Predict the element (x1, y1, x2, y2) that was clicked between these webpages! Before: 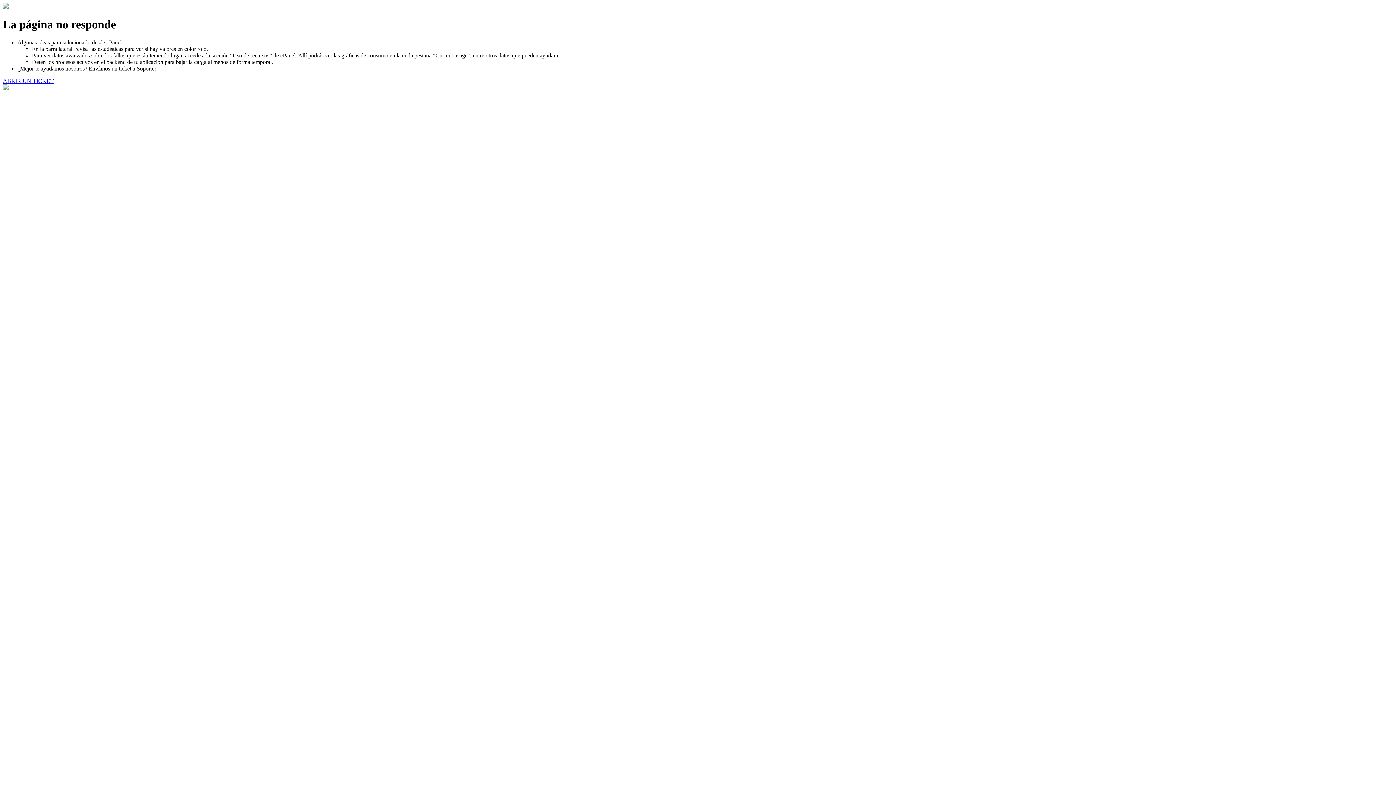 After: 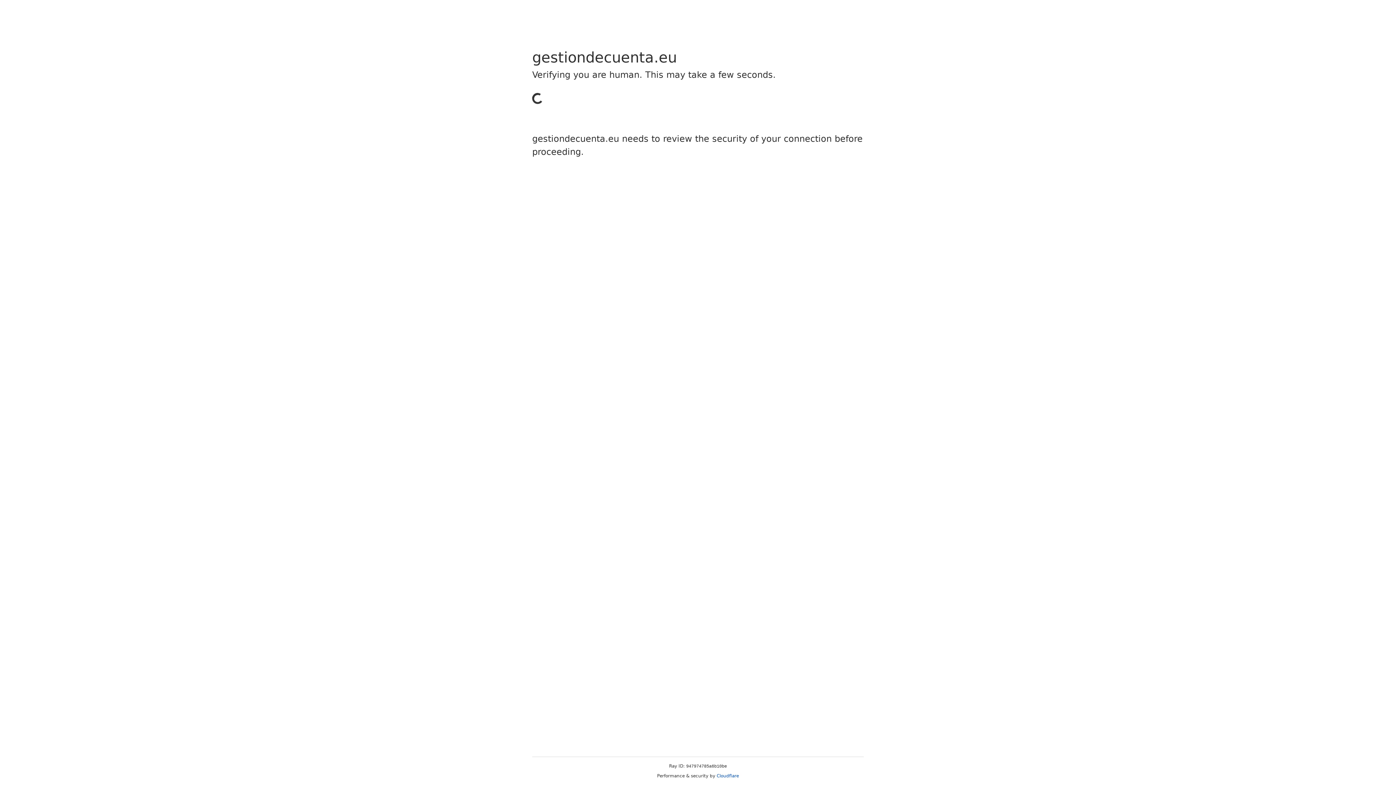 Action: label: ABRIR UN TICKET bbox: (2, 77, 53, 83)